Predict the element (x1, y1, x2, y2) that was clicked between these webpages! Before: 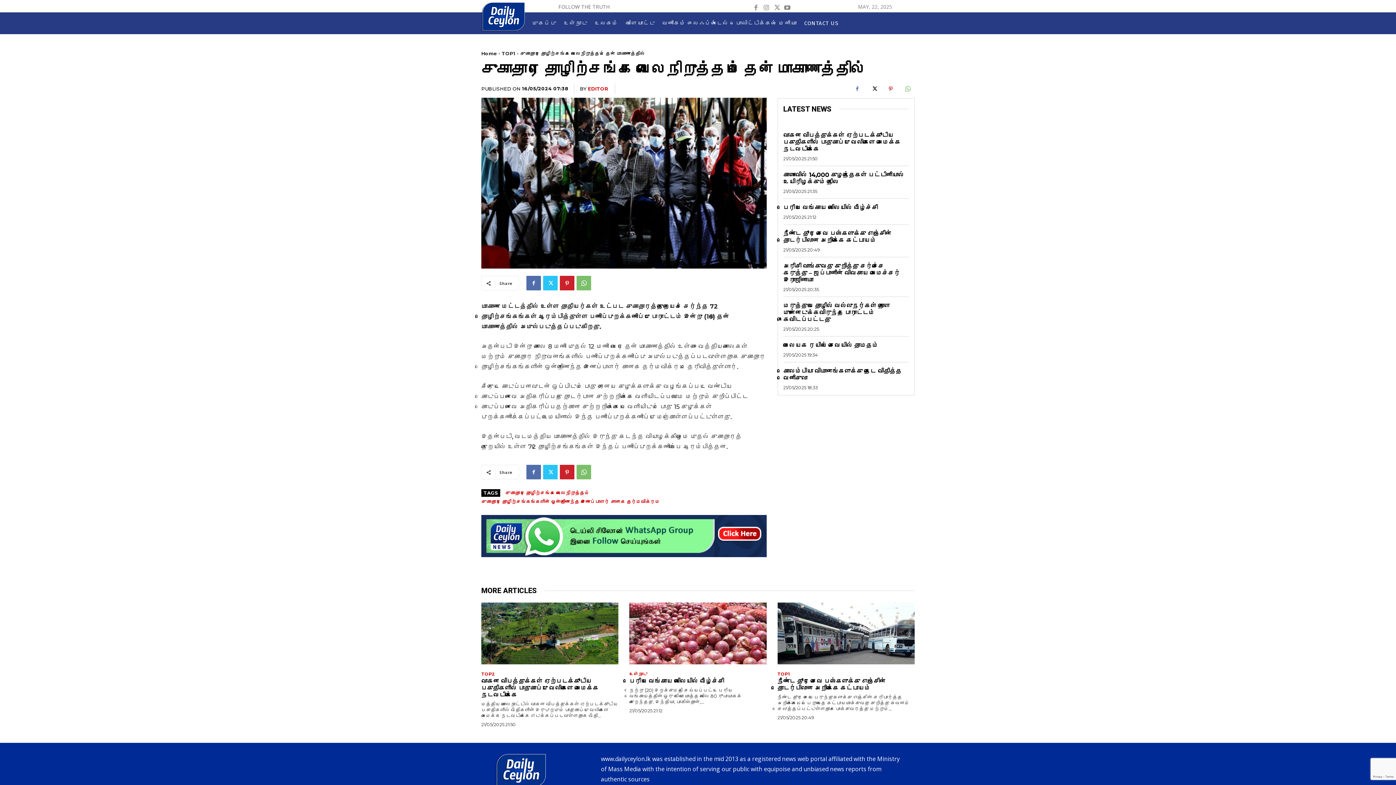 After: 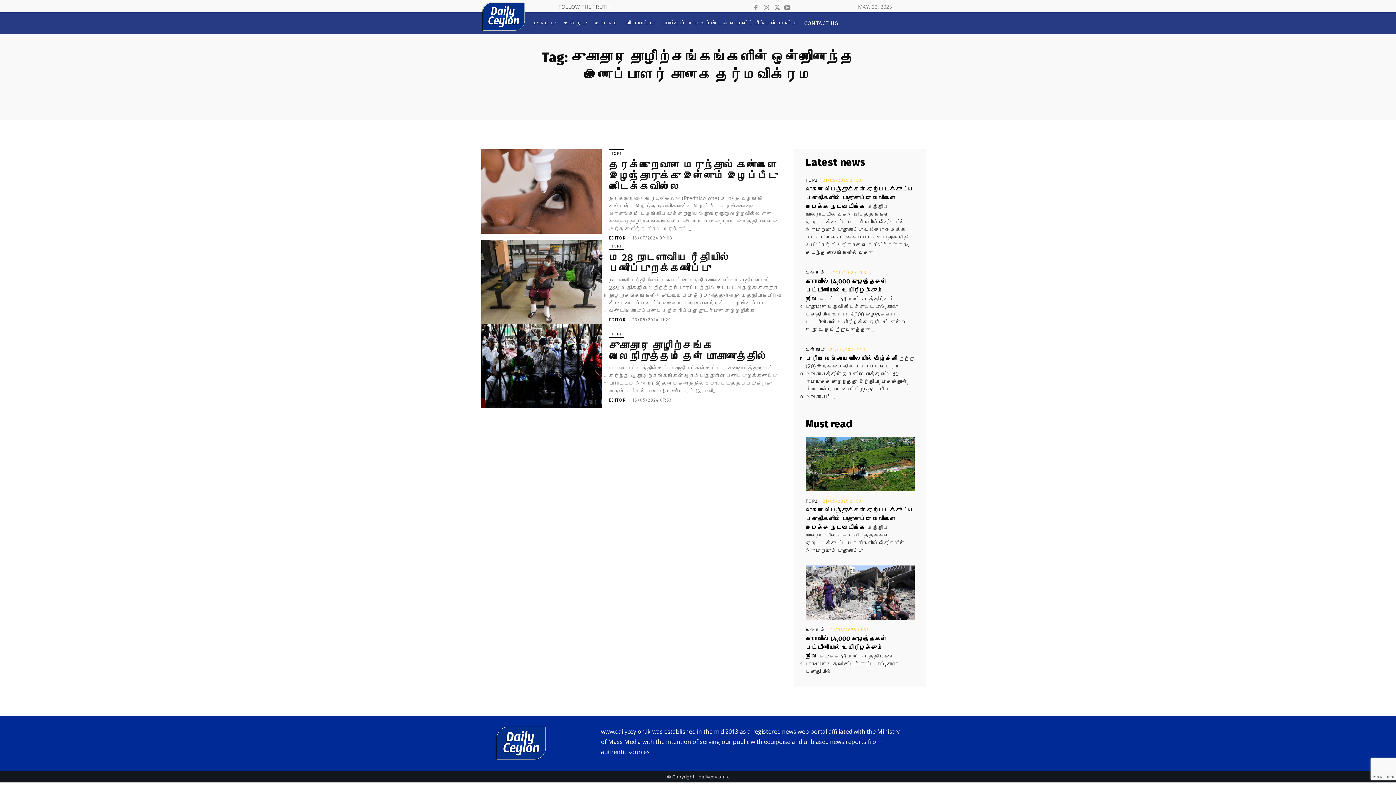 Action: bbox: (481, 499, 660, 504) label: சுகாதார தொழிற்சங்கங்களின் ஒன்றிணைந்த இணைப்பாளர் சானக தர்மவிக்ரம